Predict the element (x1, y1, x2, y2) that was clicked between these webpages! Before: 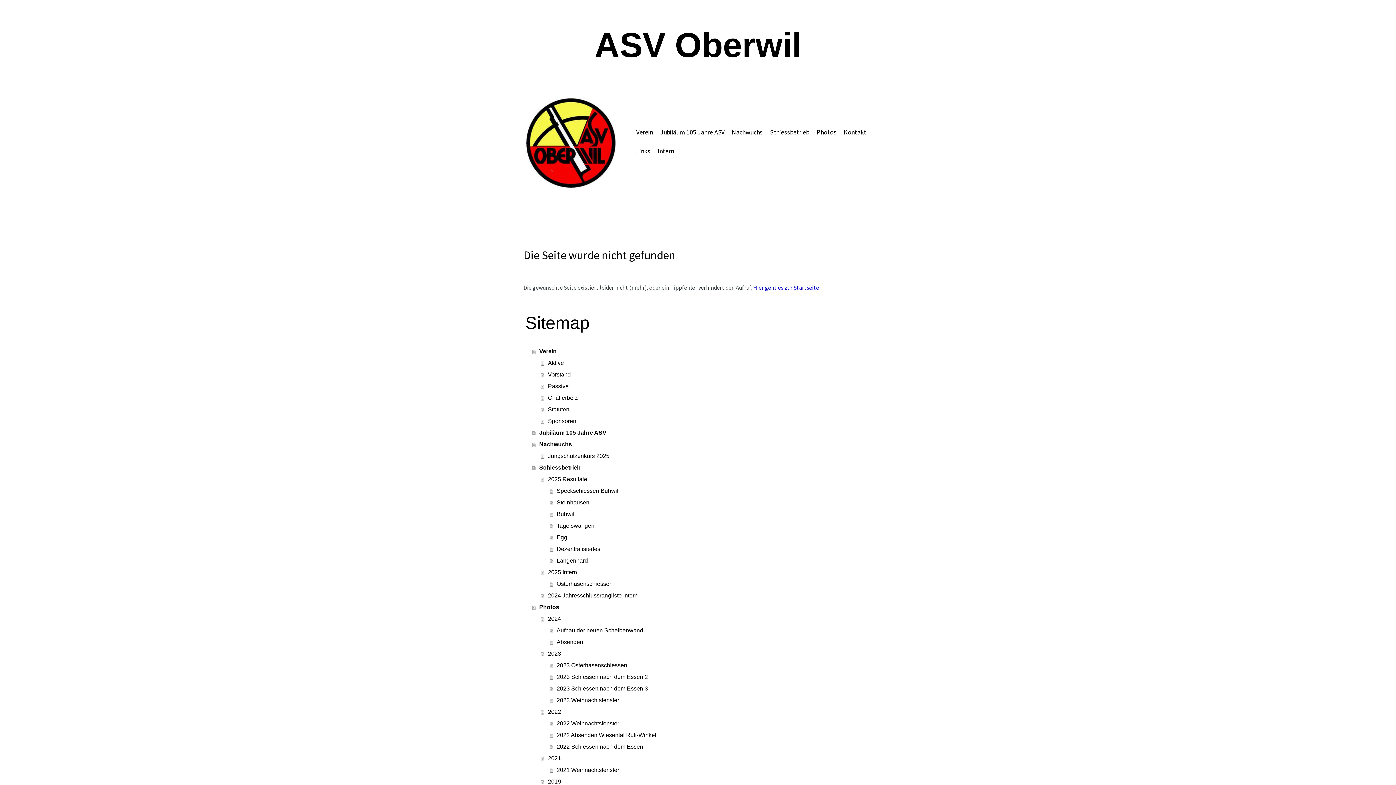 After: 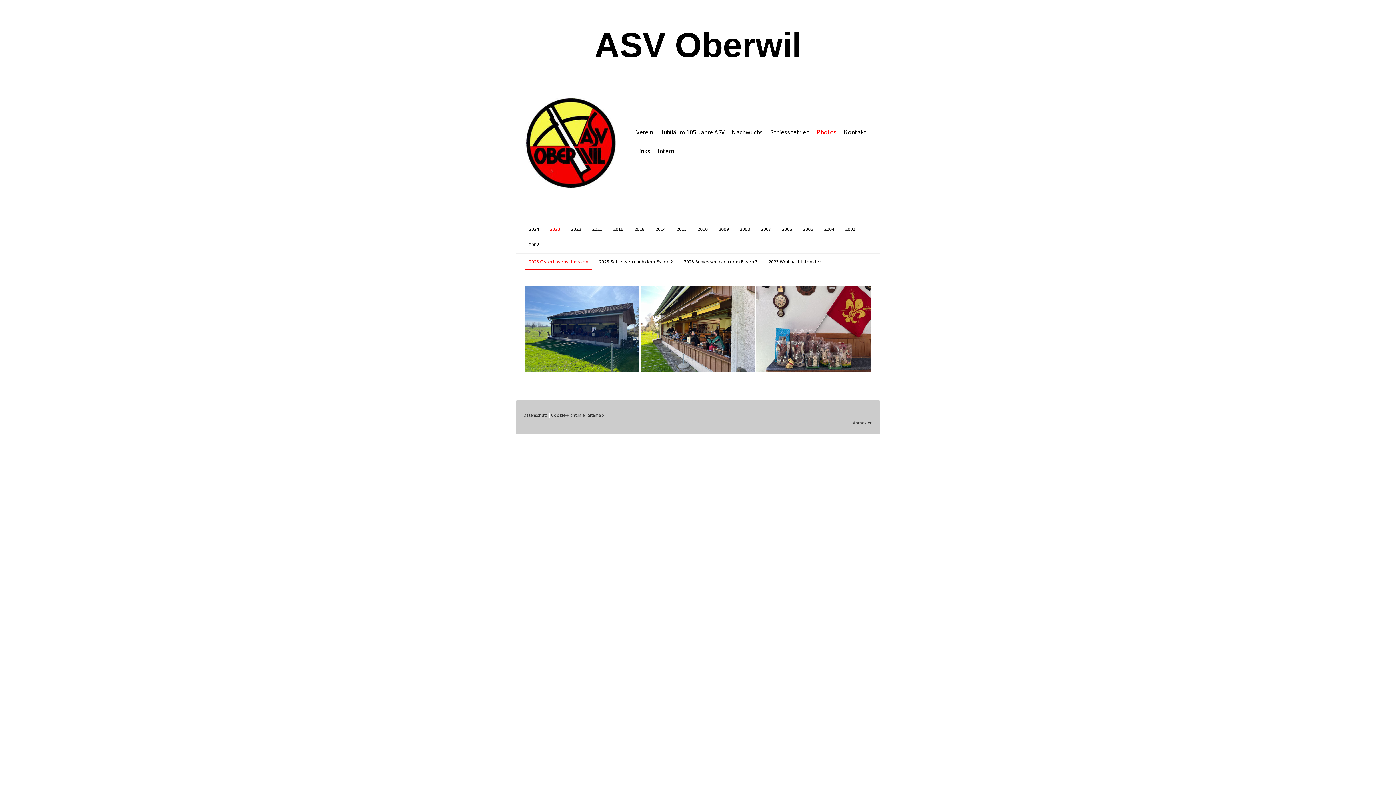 Action: bbox: (549, 659, 872, 671) label: 2023 Osterhasenschiessen